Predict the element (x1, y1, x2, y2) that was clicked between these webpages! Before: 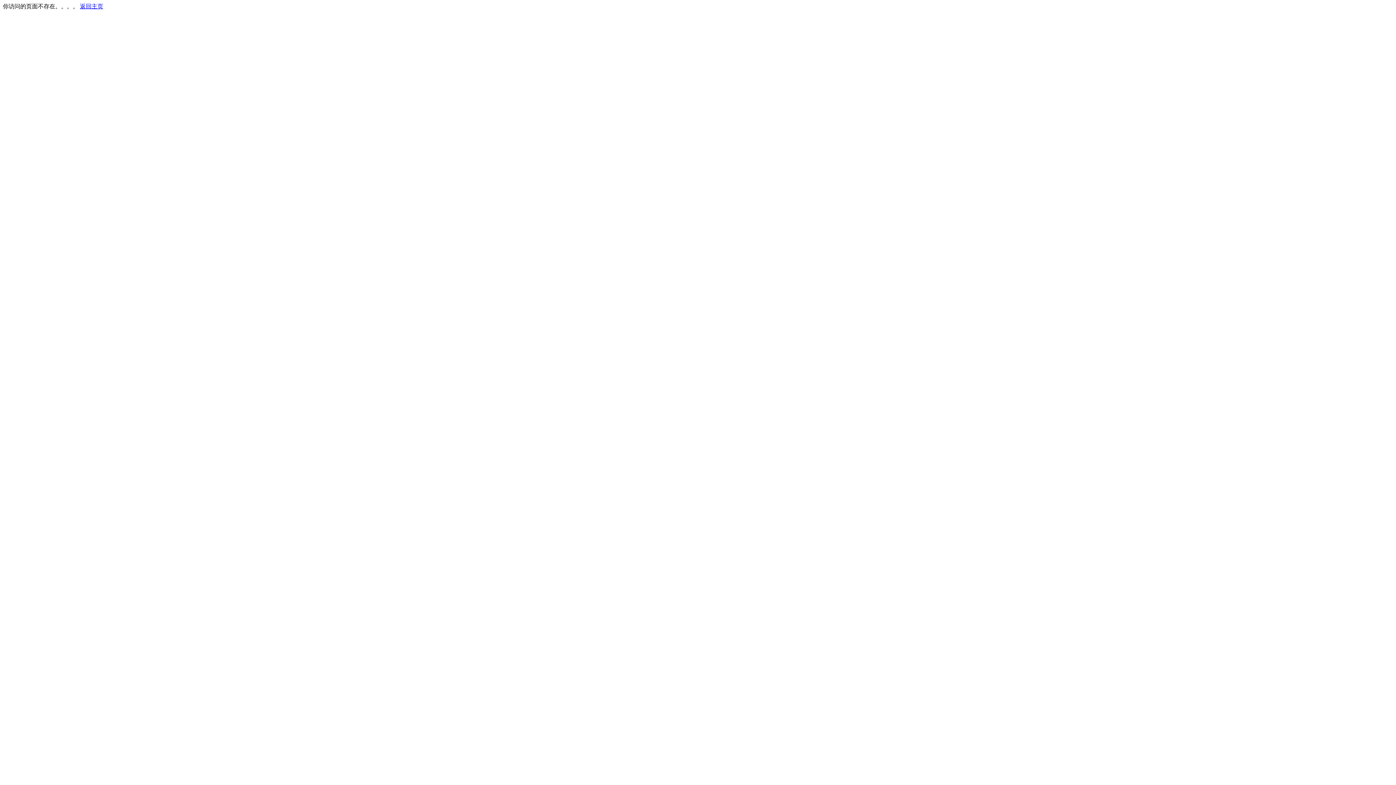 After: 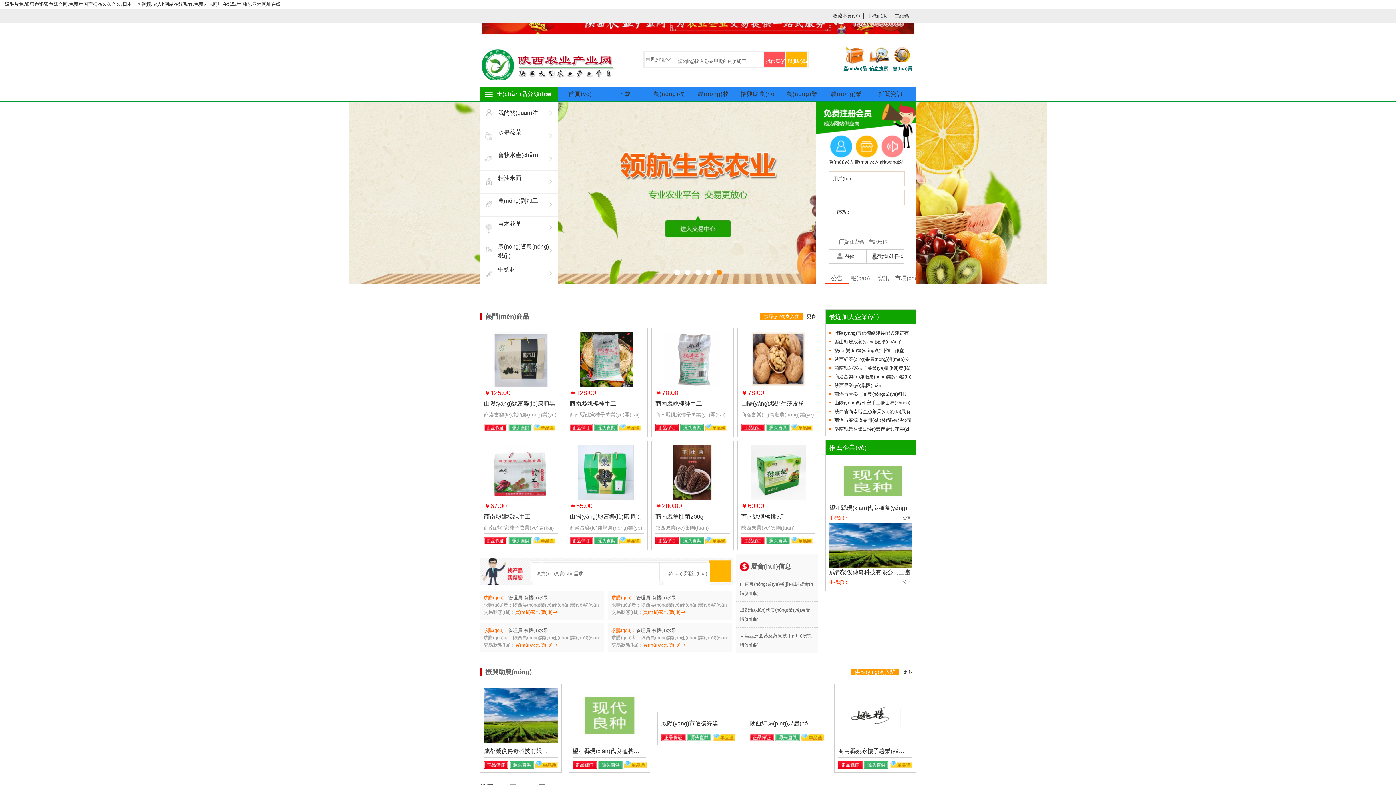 Action: label: 返回主页 bbox: (80, 3, 103, 9)